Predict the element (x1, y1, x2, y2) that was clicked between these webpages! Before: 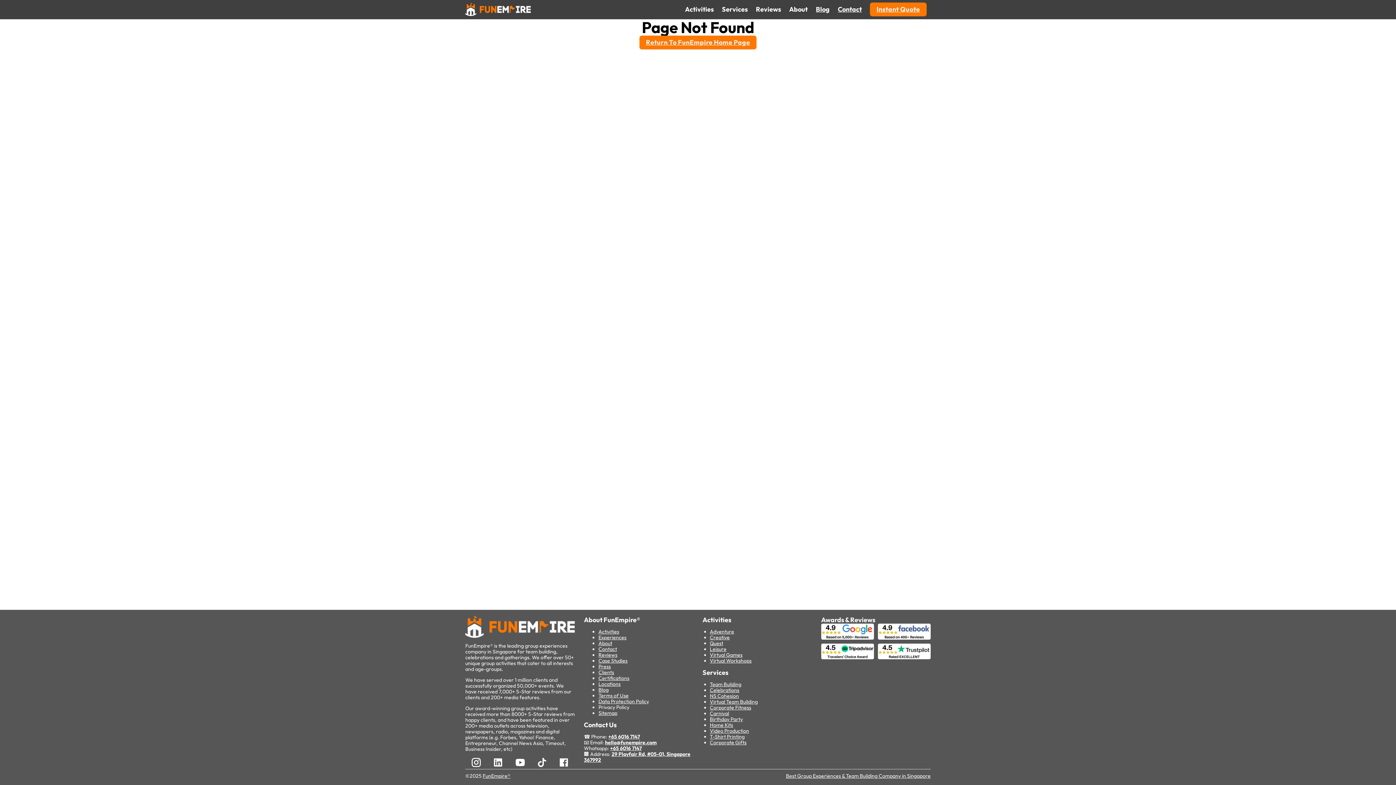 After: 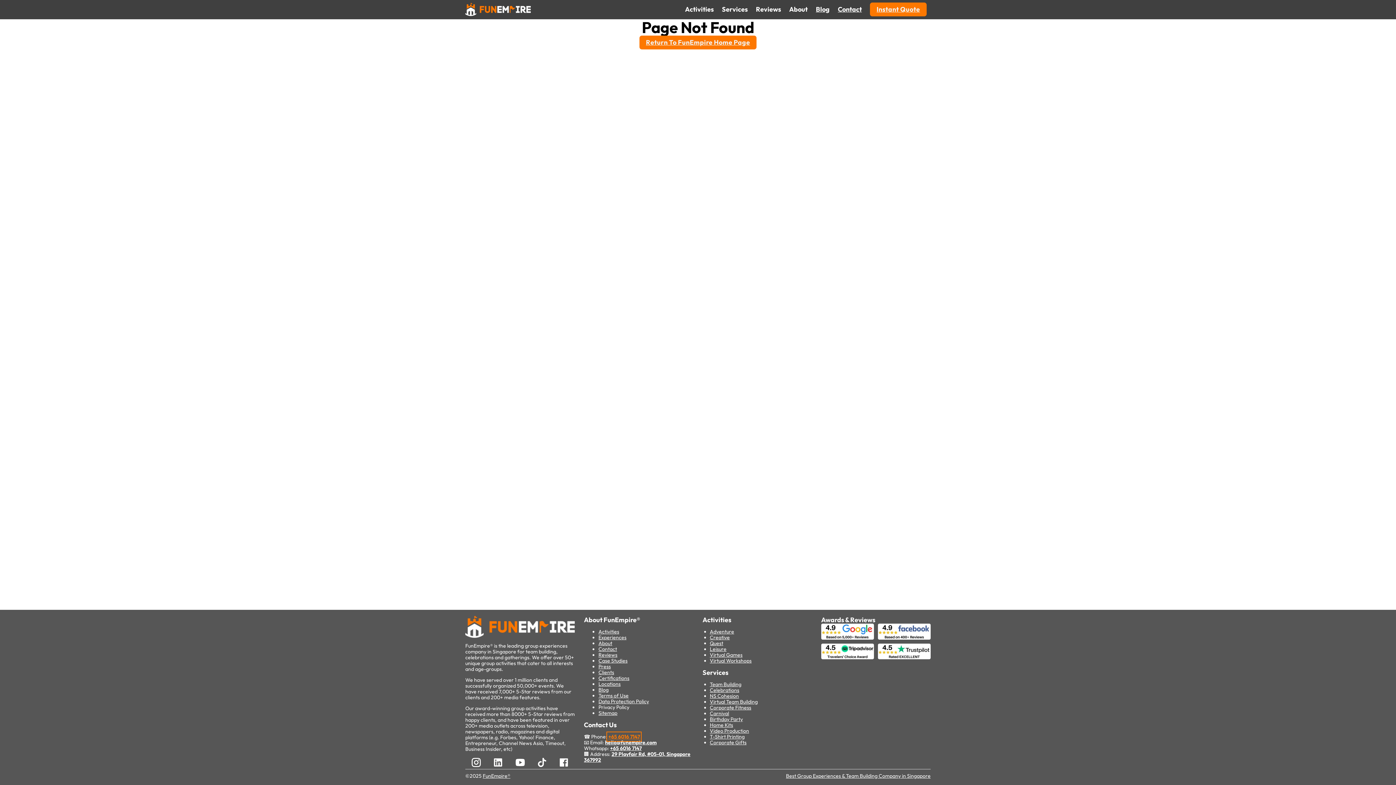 Action: label: +65 6016 7147 bbox: (608, 733, 640, 740)